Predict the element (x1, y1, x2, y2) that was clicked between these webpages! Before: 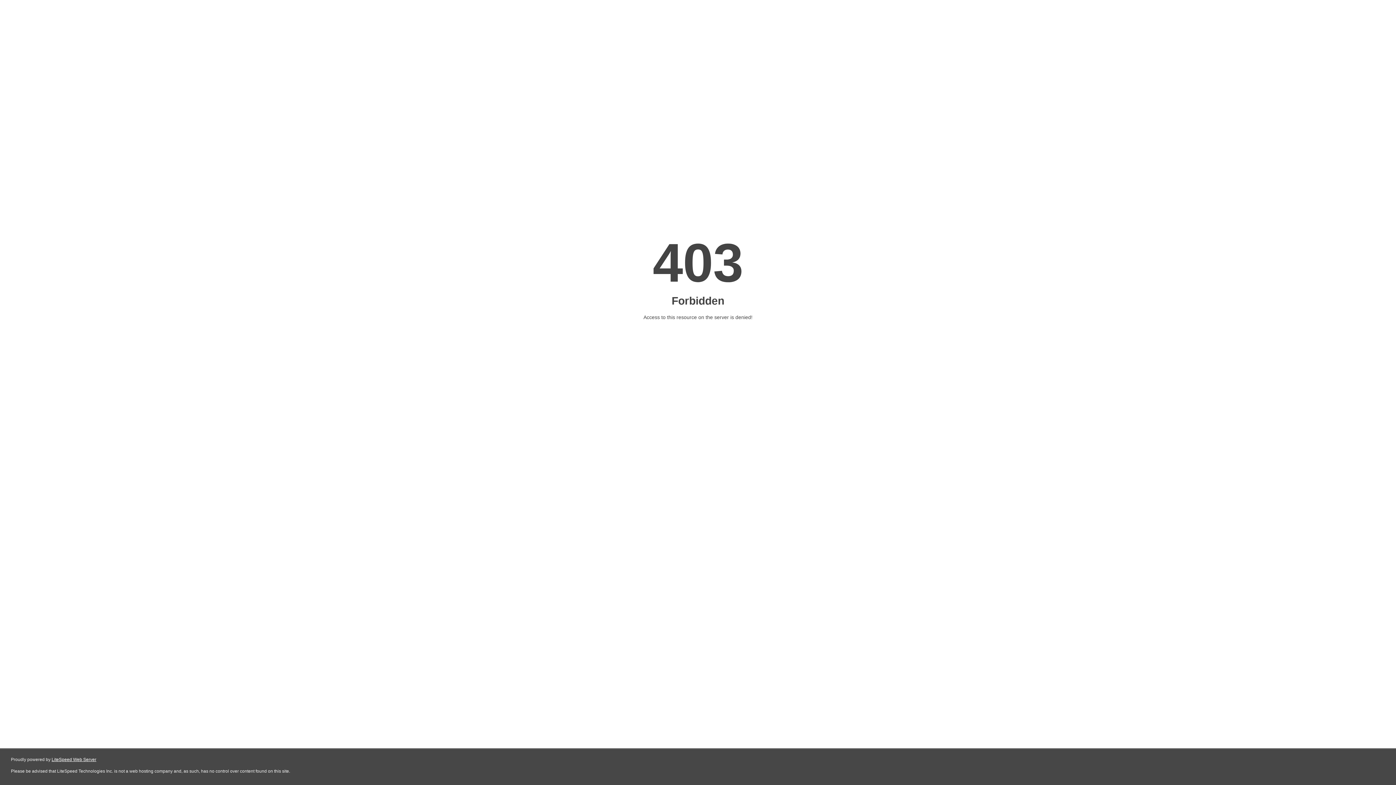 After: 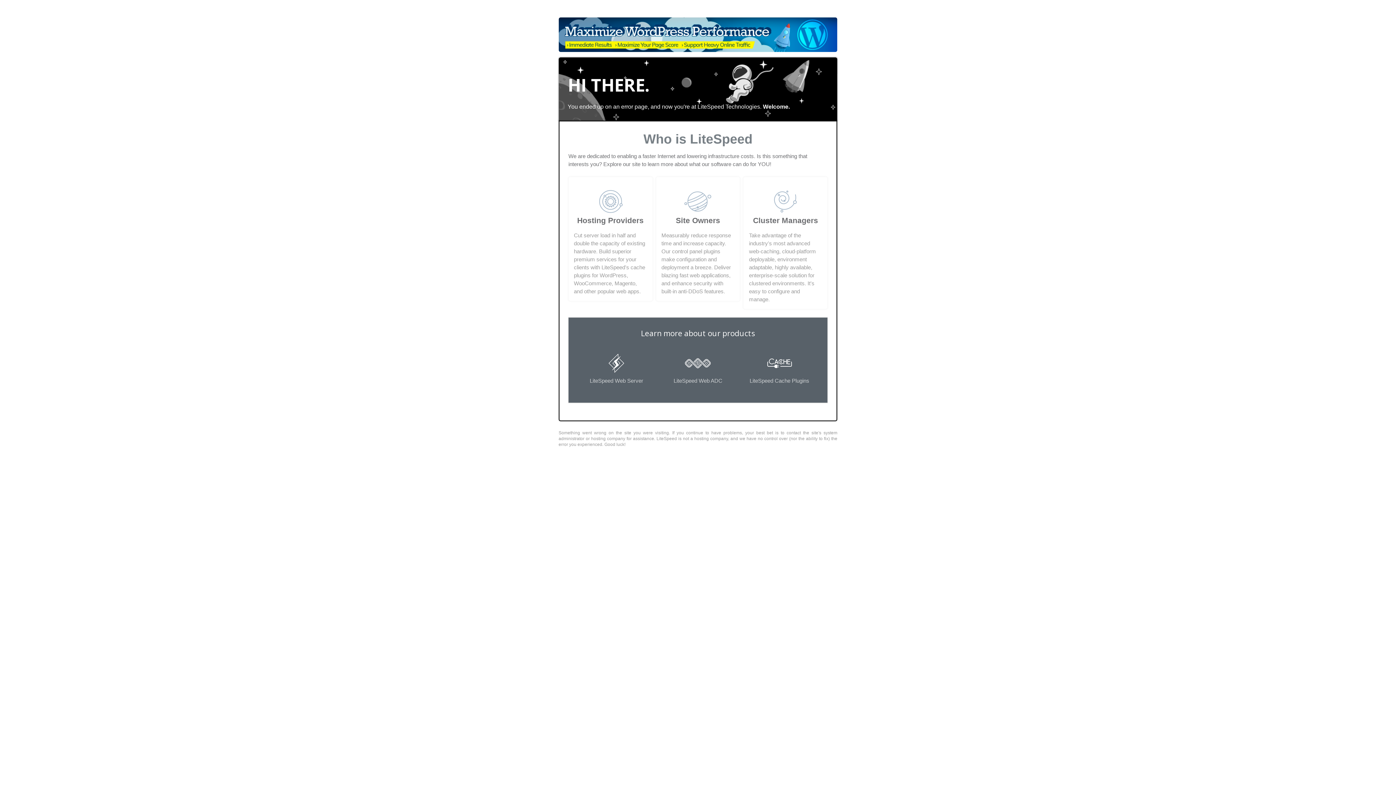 Action: label: LiteSpeed Web Server bbox: (51, 757, 96, 762)